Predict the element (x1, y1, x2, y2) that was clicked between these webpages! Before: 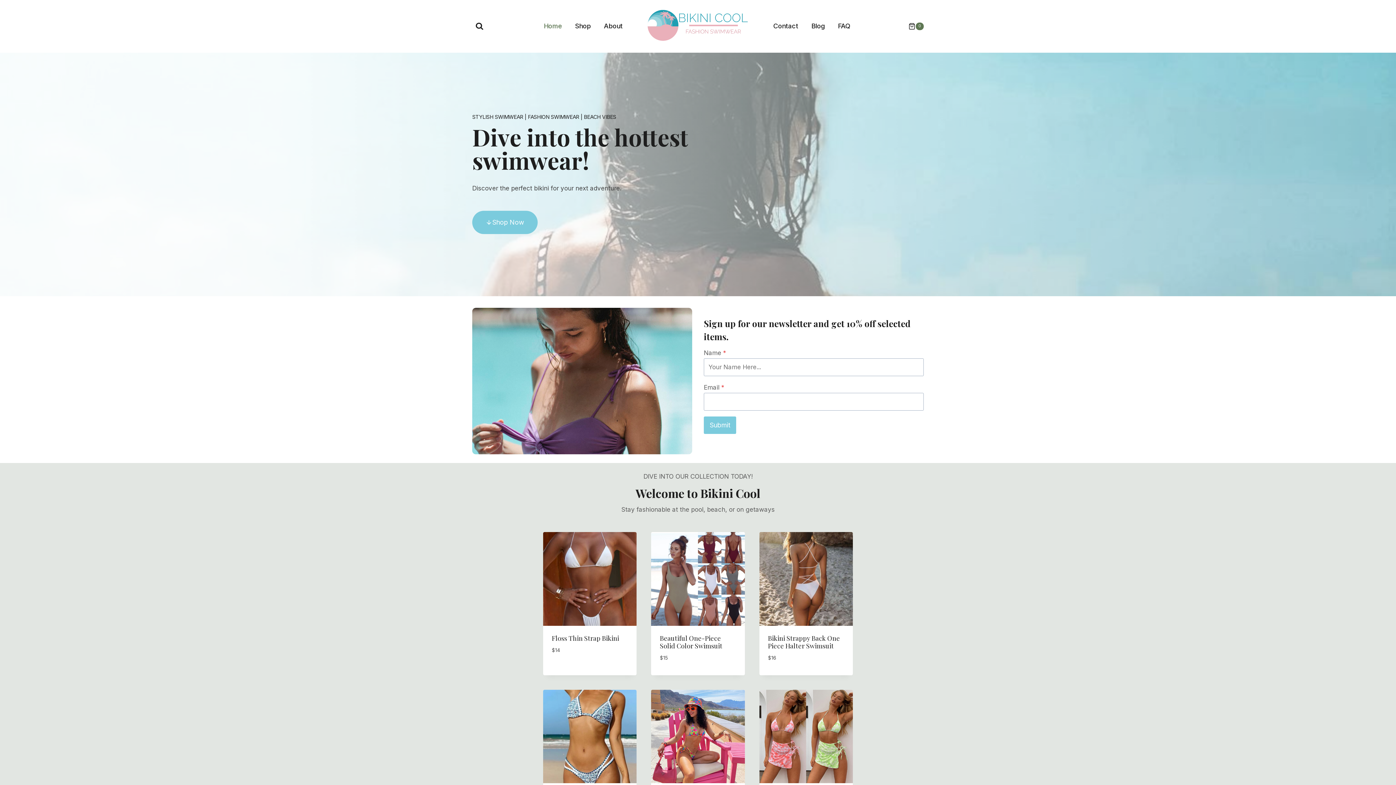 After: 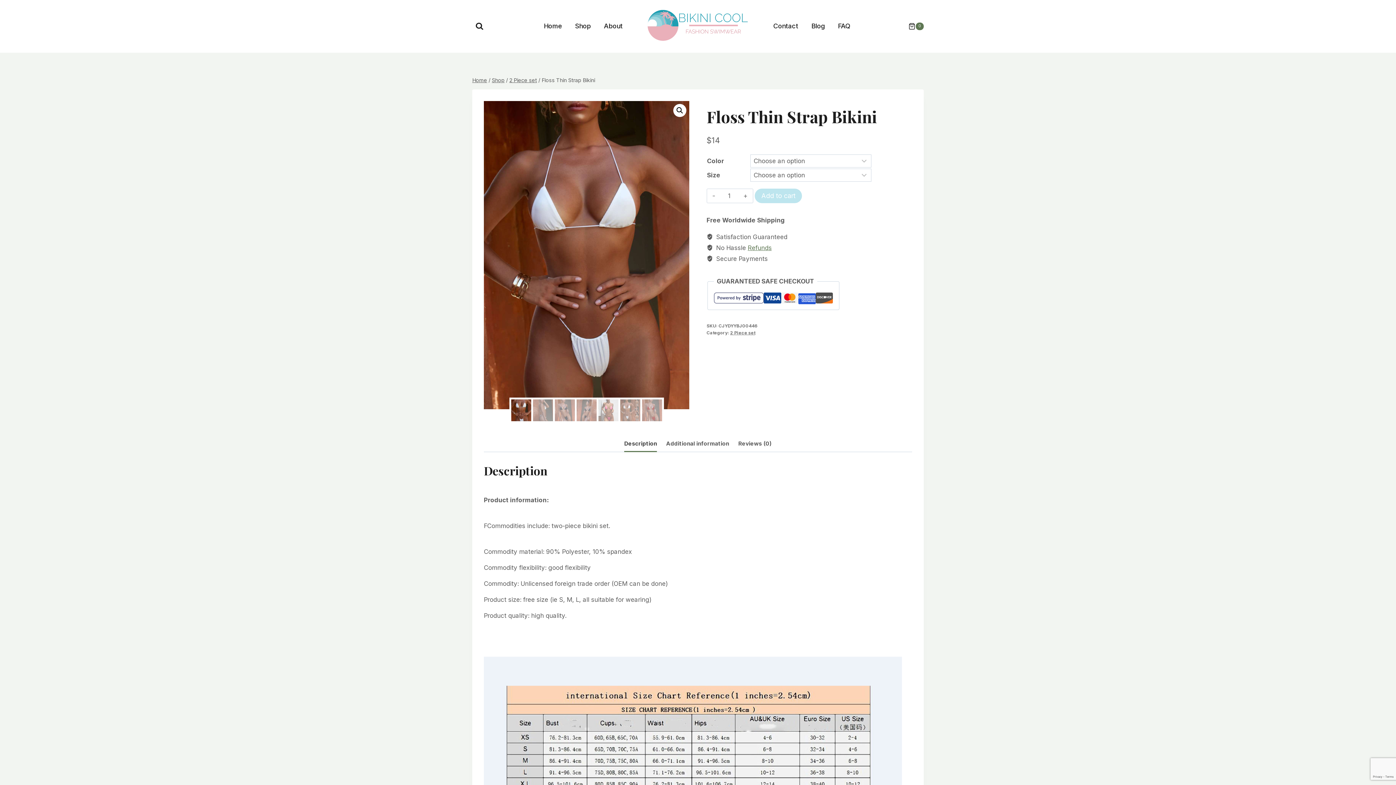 Action: bbox: (543, 532, 636, 626)